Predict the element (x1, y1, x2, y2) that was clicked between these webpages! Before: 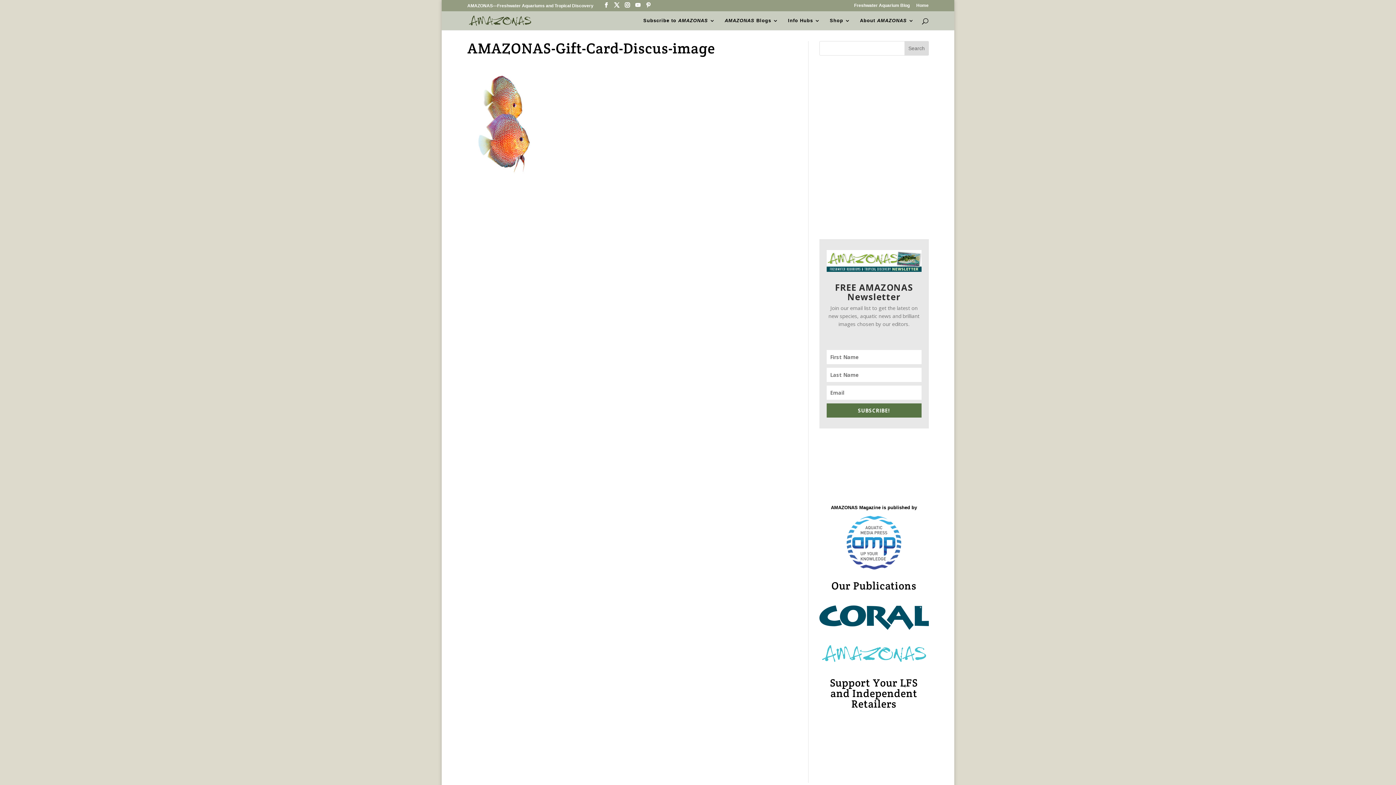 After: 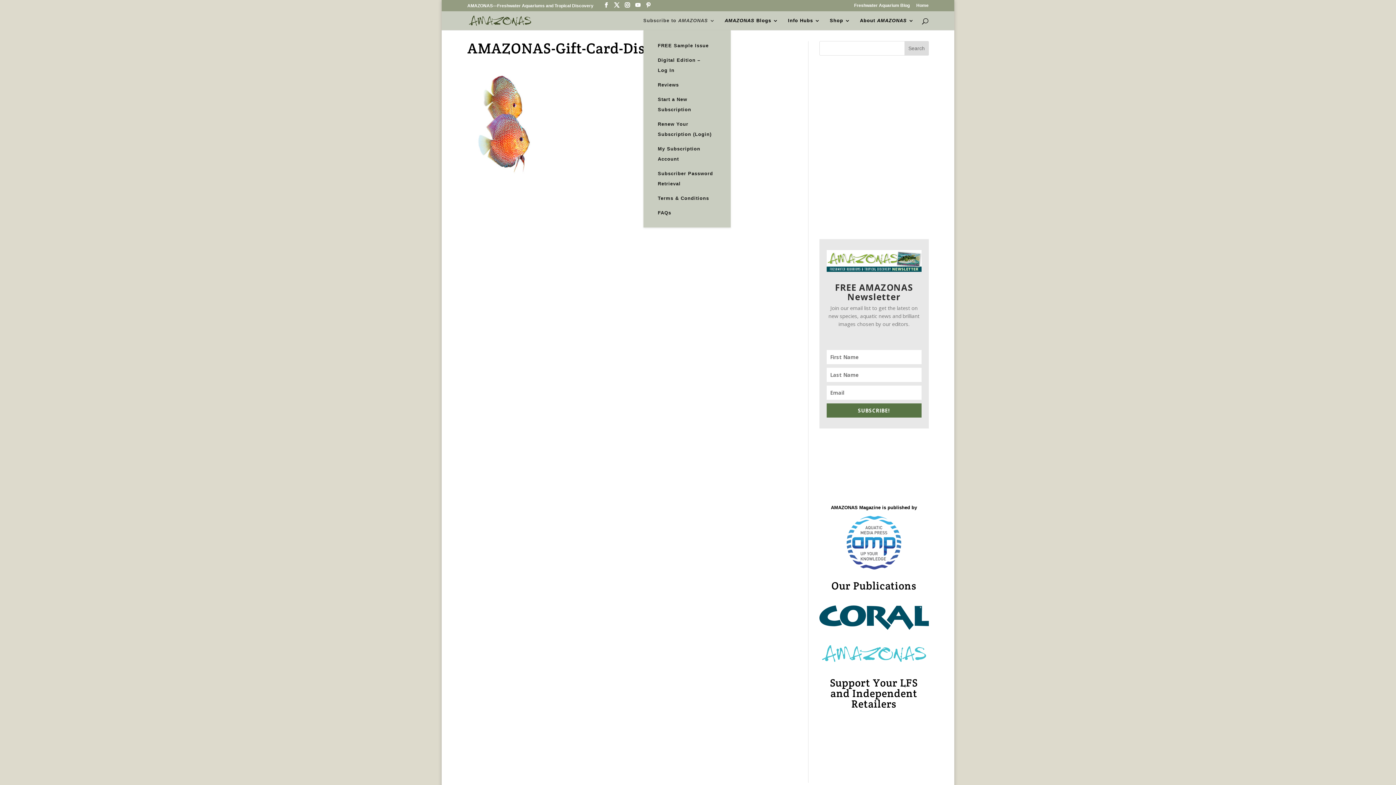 Action: label: Subscribe to AMAZONAS bbox: (643, 18, 715, 30)